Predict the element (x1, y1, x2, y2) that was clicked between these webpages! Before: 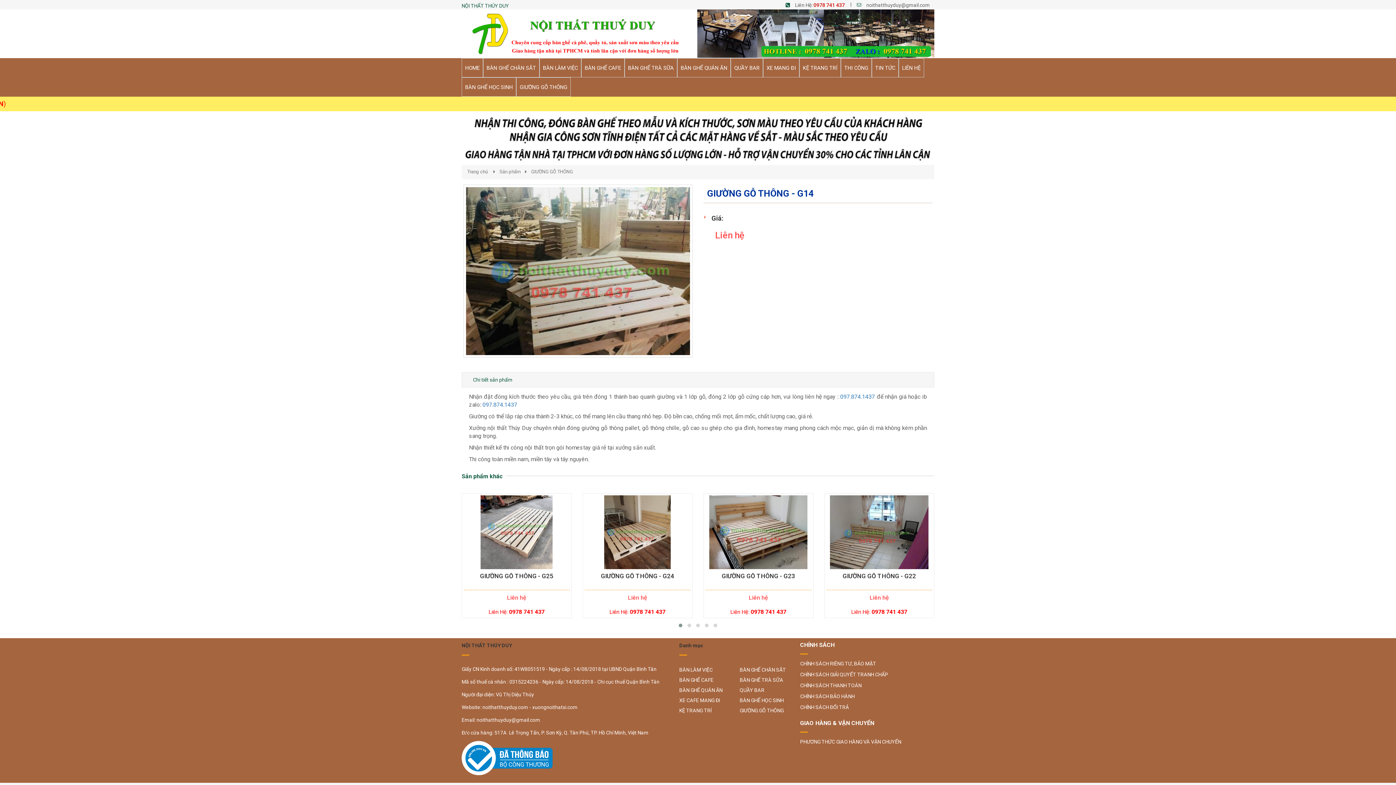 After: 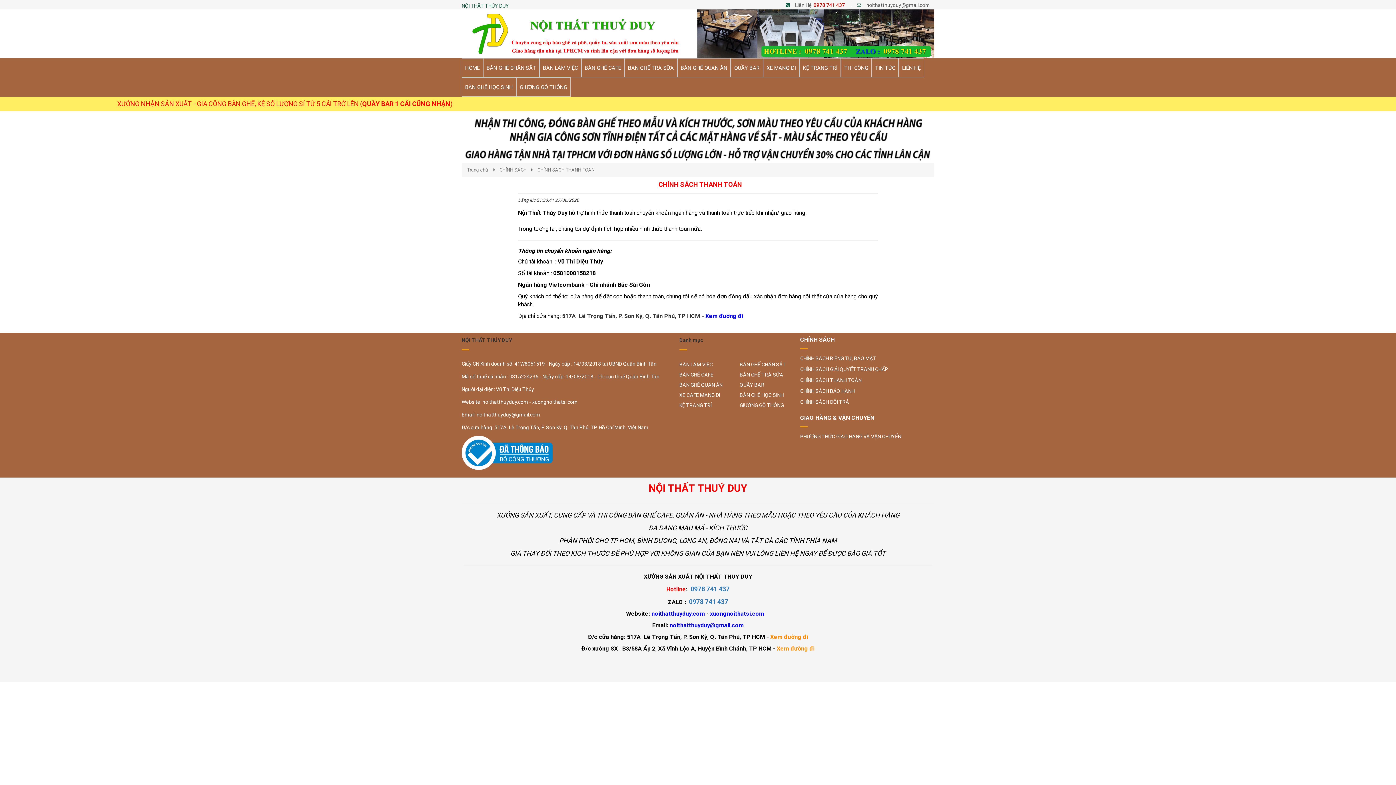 Action: label: CHÍNH SÁCH THANH TOÁN bbox: (800, 682, 910, 689)